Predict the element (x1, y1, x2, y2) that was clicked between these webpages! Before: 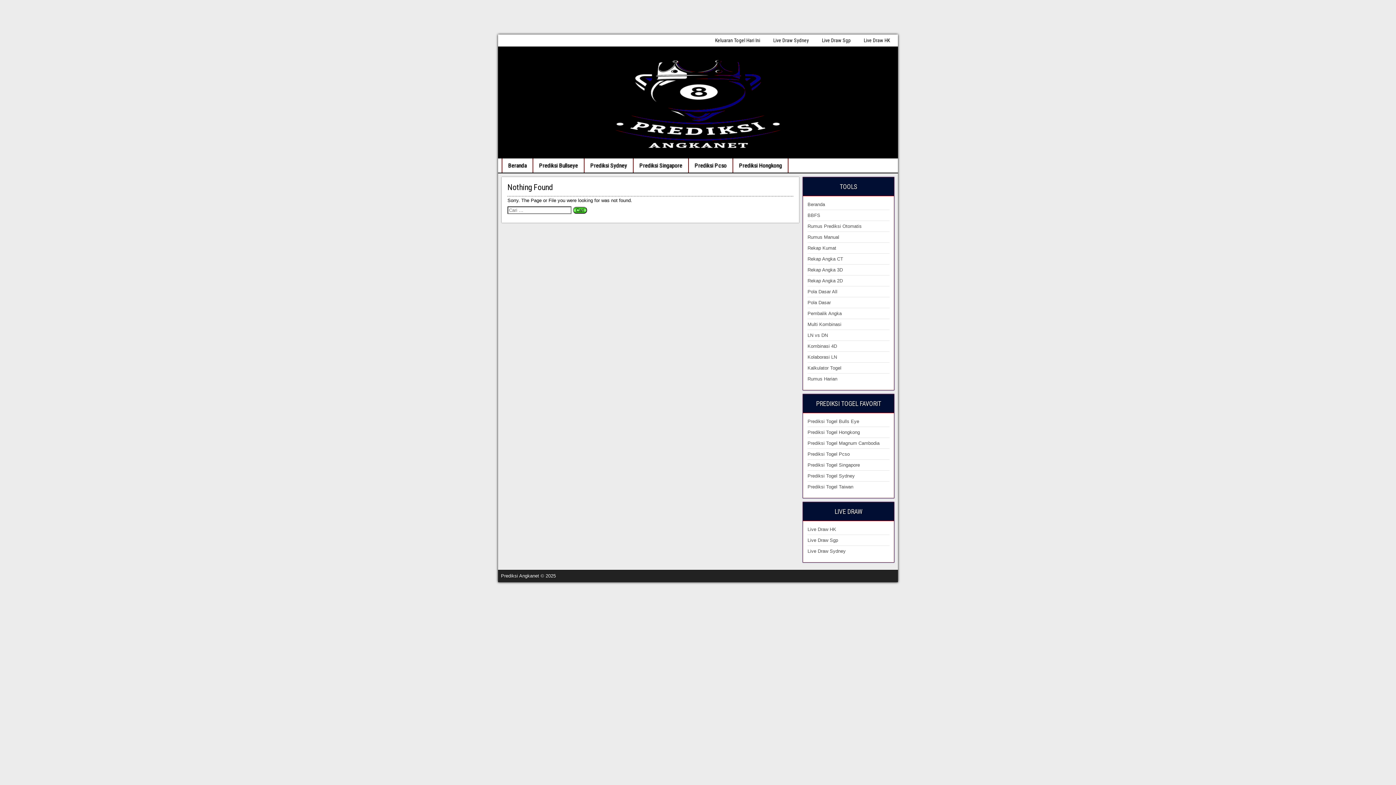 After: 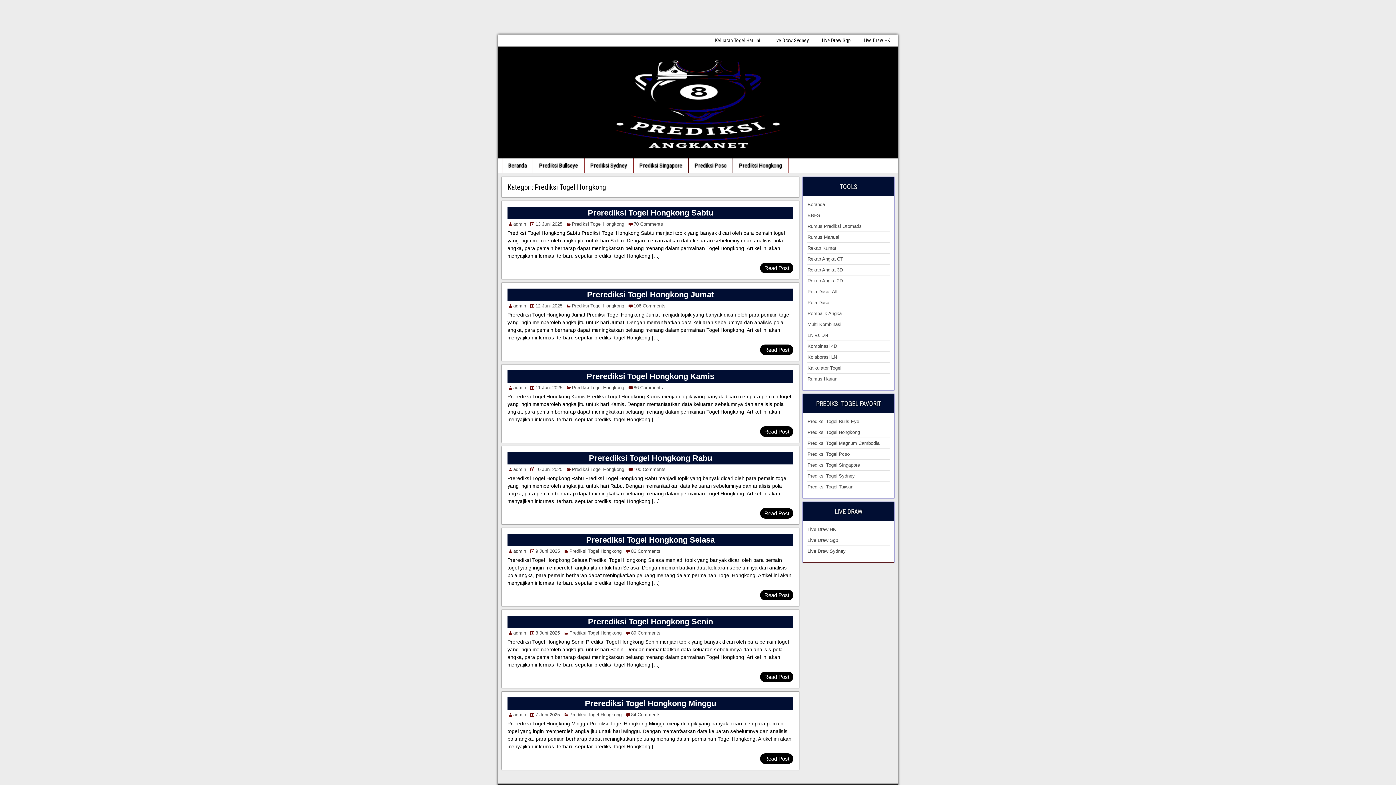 Action: label: Prediksi Togel Hongkong bbox: (807, 429, 860, 435)